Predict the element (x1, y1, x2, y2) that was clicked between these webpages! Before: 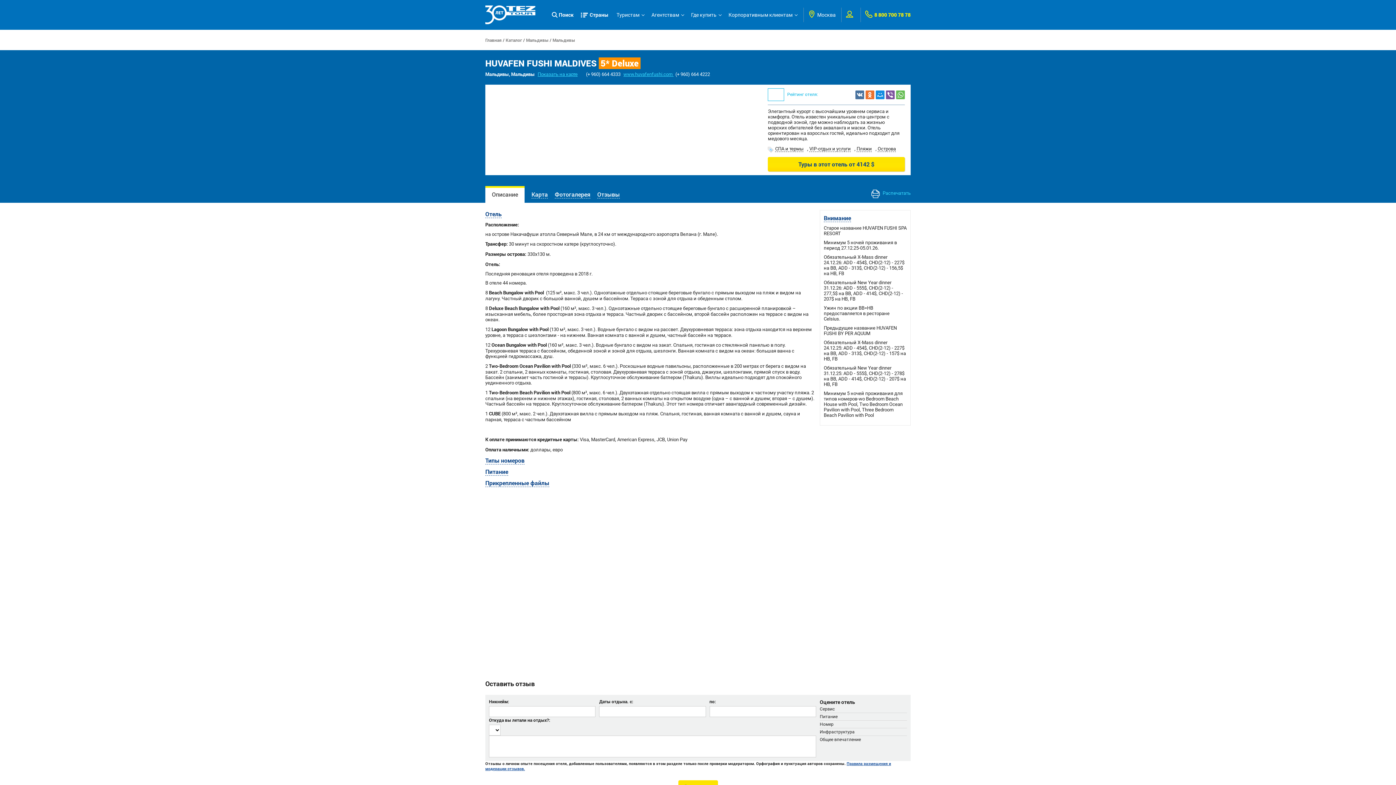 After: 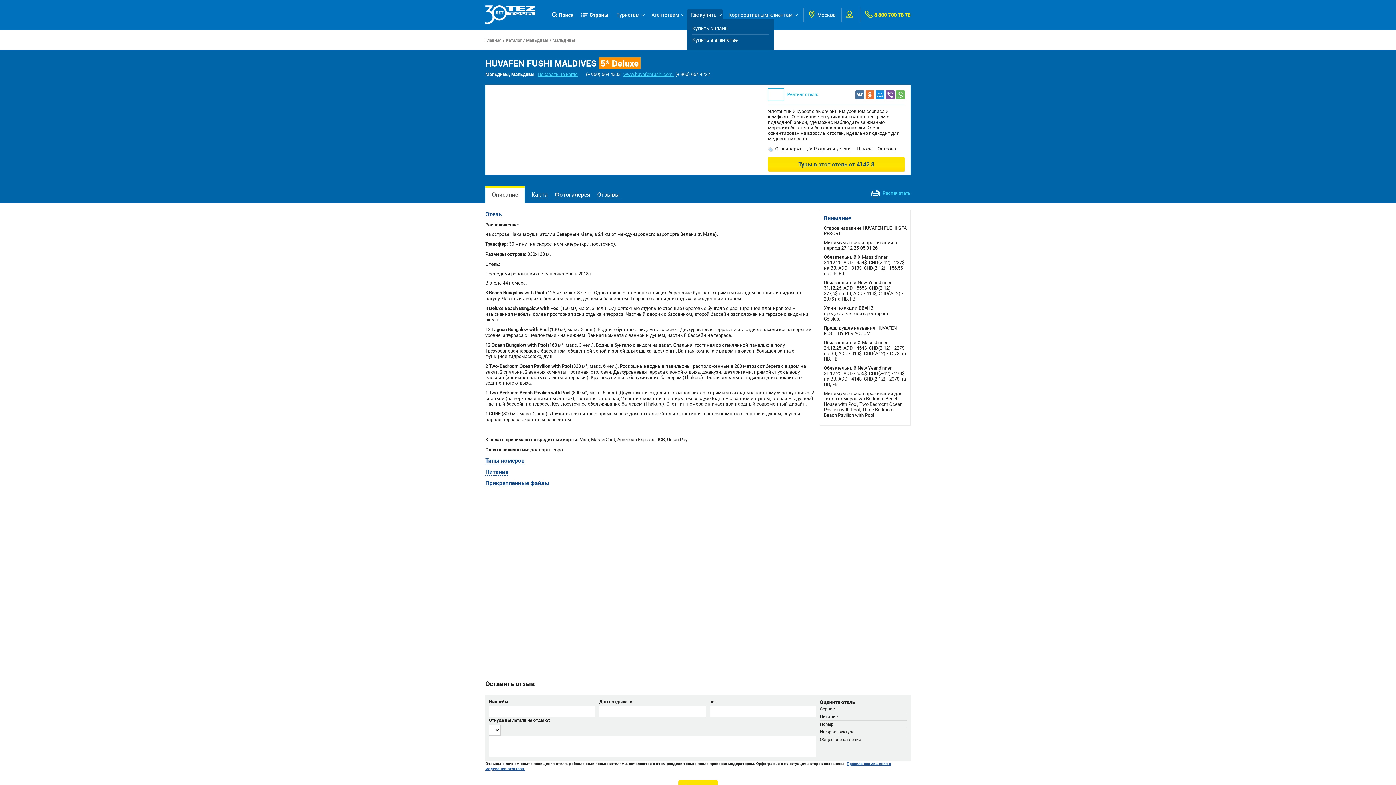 Action: bbox: (686, 9, 723, 20) label: Где купить